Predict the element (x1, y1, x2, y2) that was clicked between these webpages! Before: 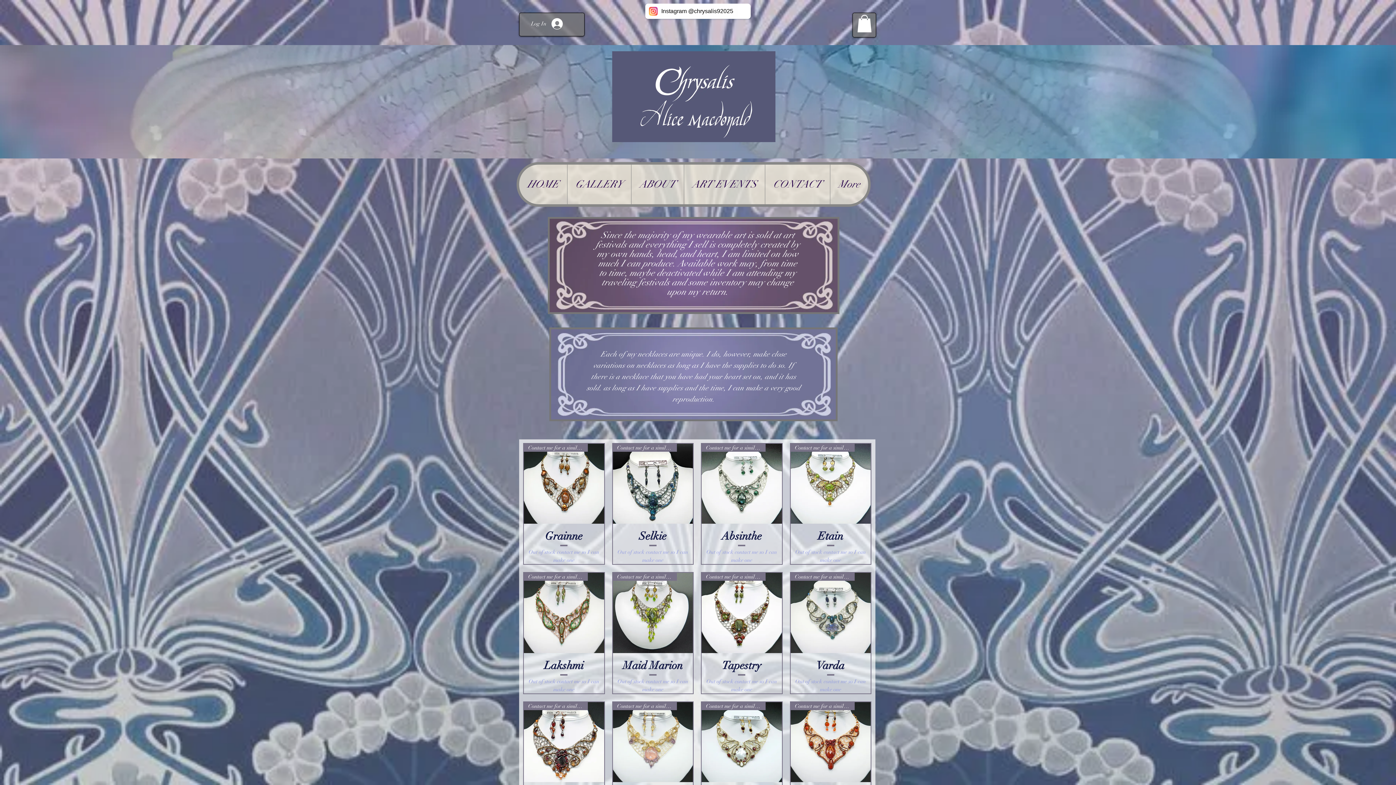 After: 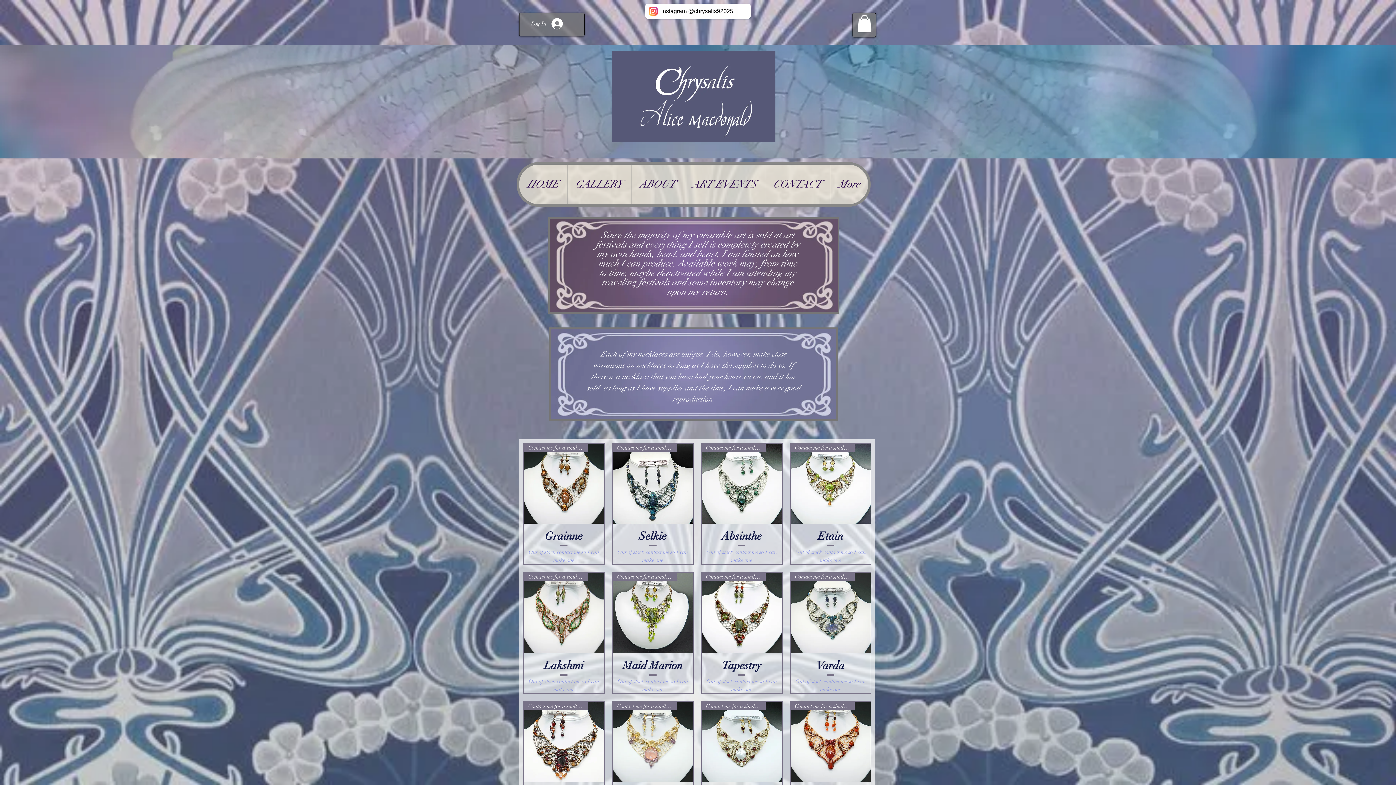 Action: bbox: (857, 14, 872, 32)